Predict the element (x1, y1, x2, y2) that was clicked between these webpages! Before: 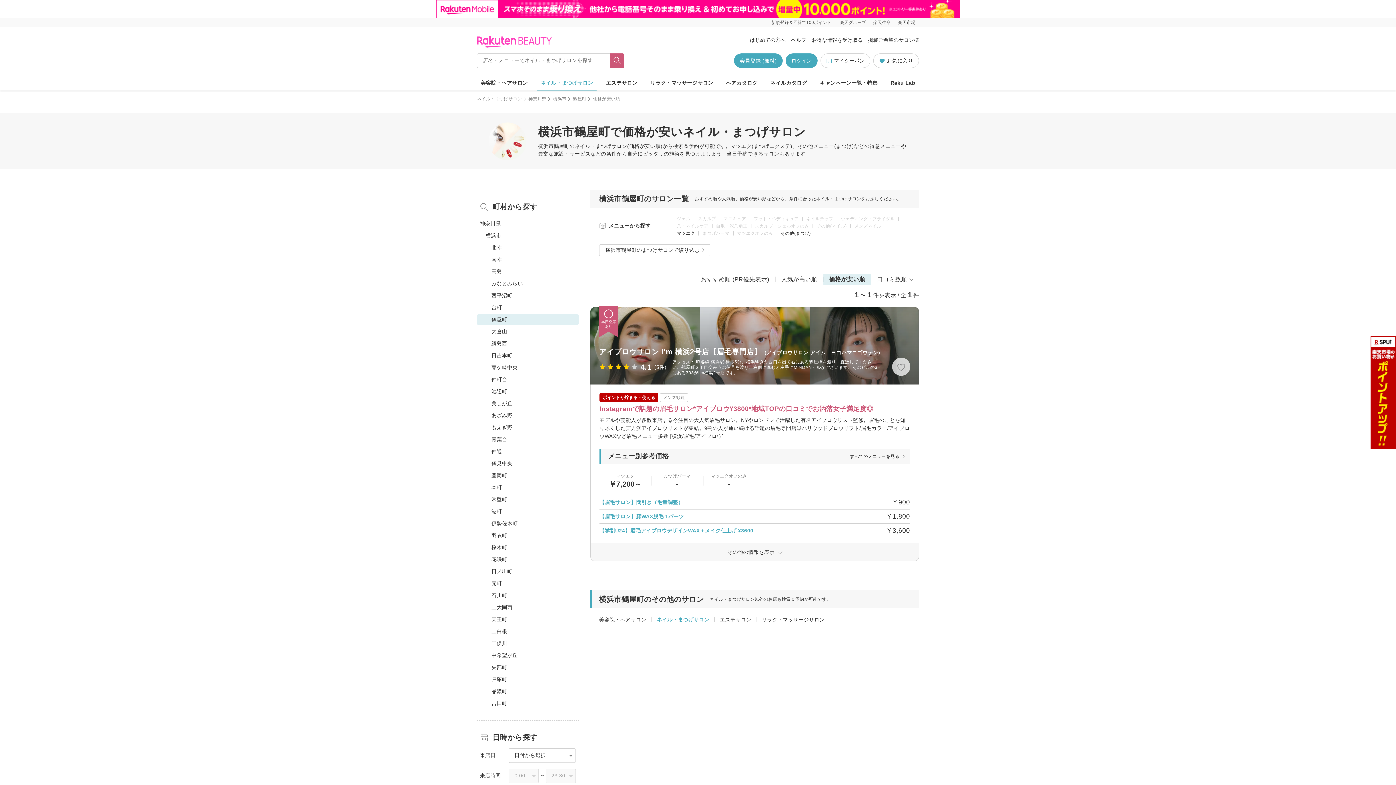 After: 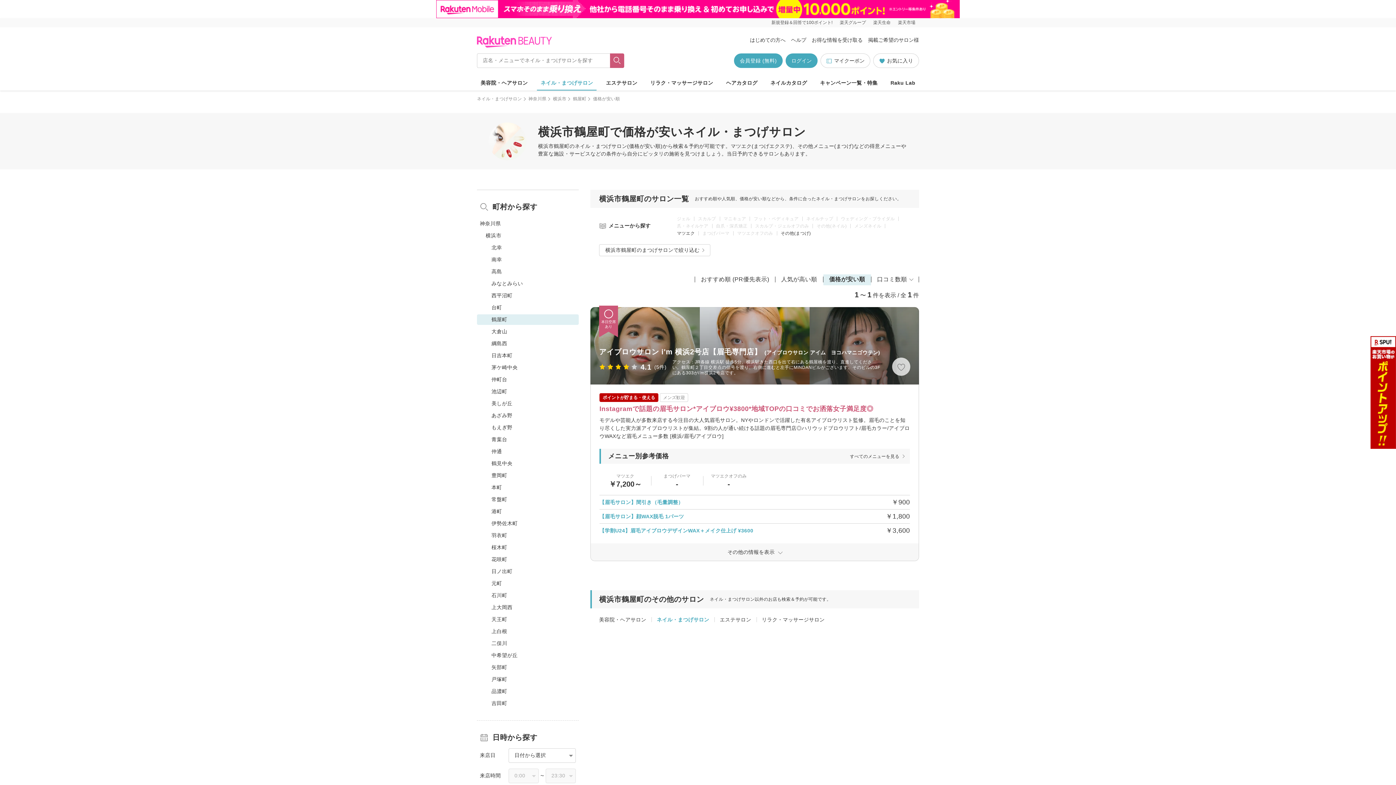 Action: bbox: (0, 0, 1396, 18)